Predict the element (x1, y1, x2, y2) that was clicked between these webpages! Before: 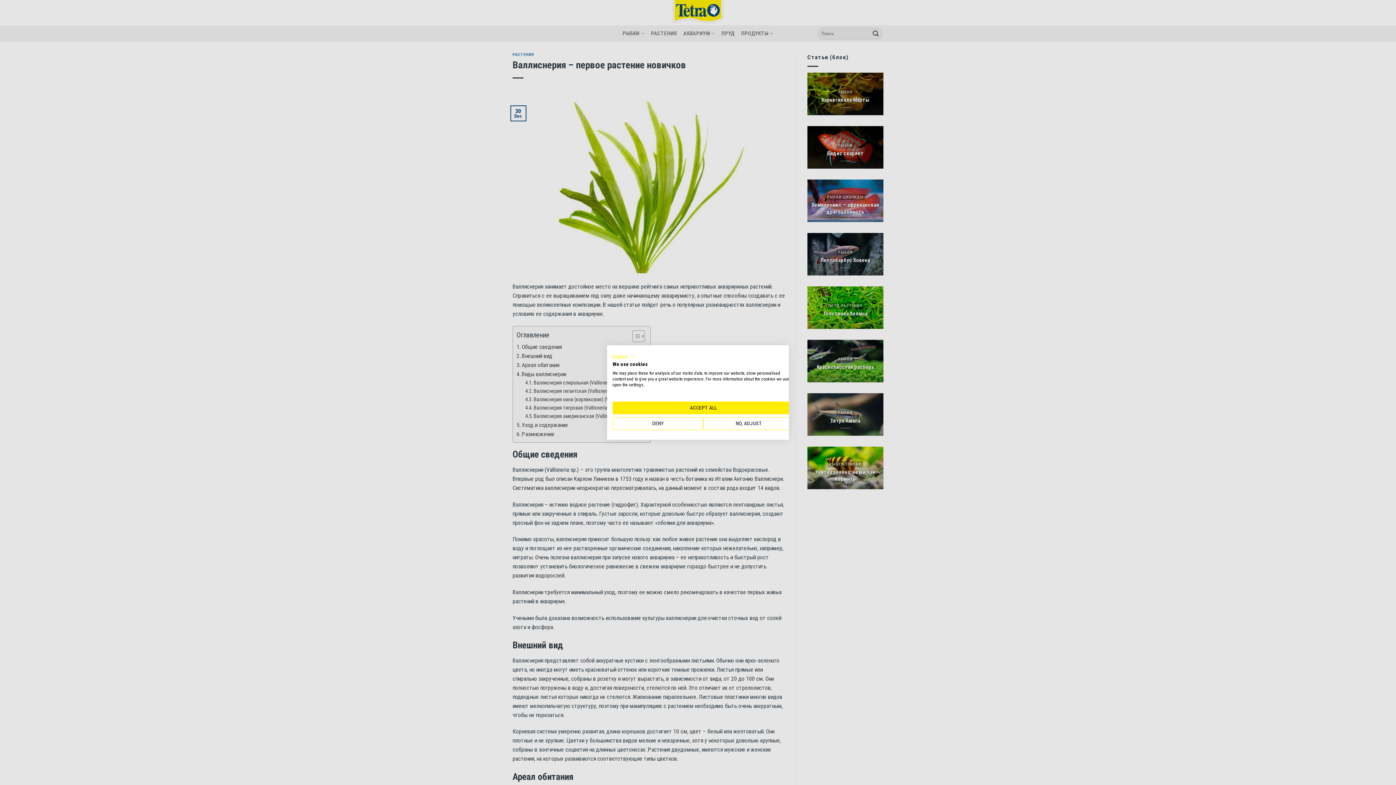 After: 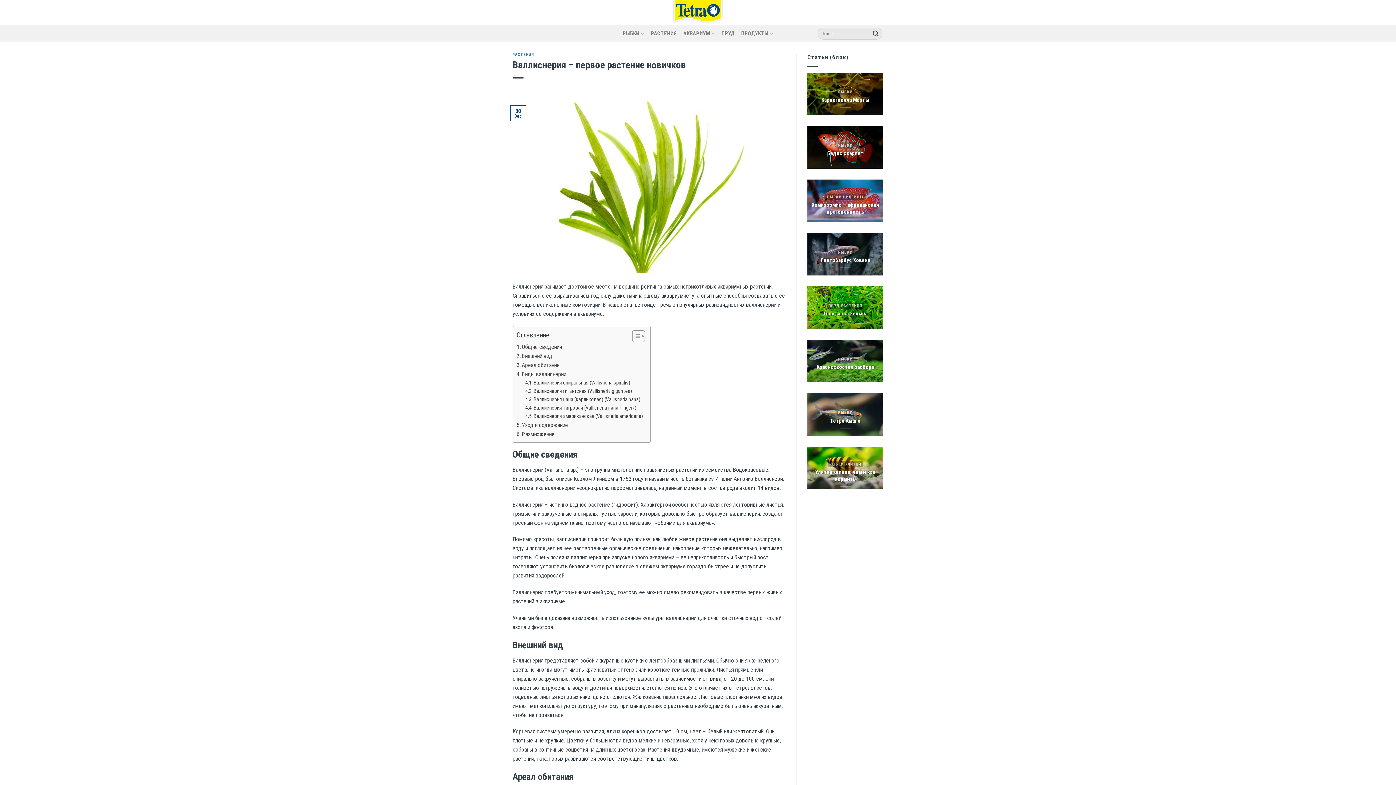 Action: label: Accept all cookies bbox: (612, 401, 794, 414)